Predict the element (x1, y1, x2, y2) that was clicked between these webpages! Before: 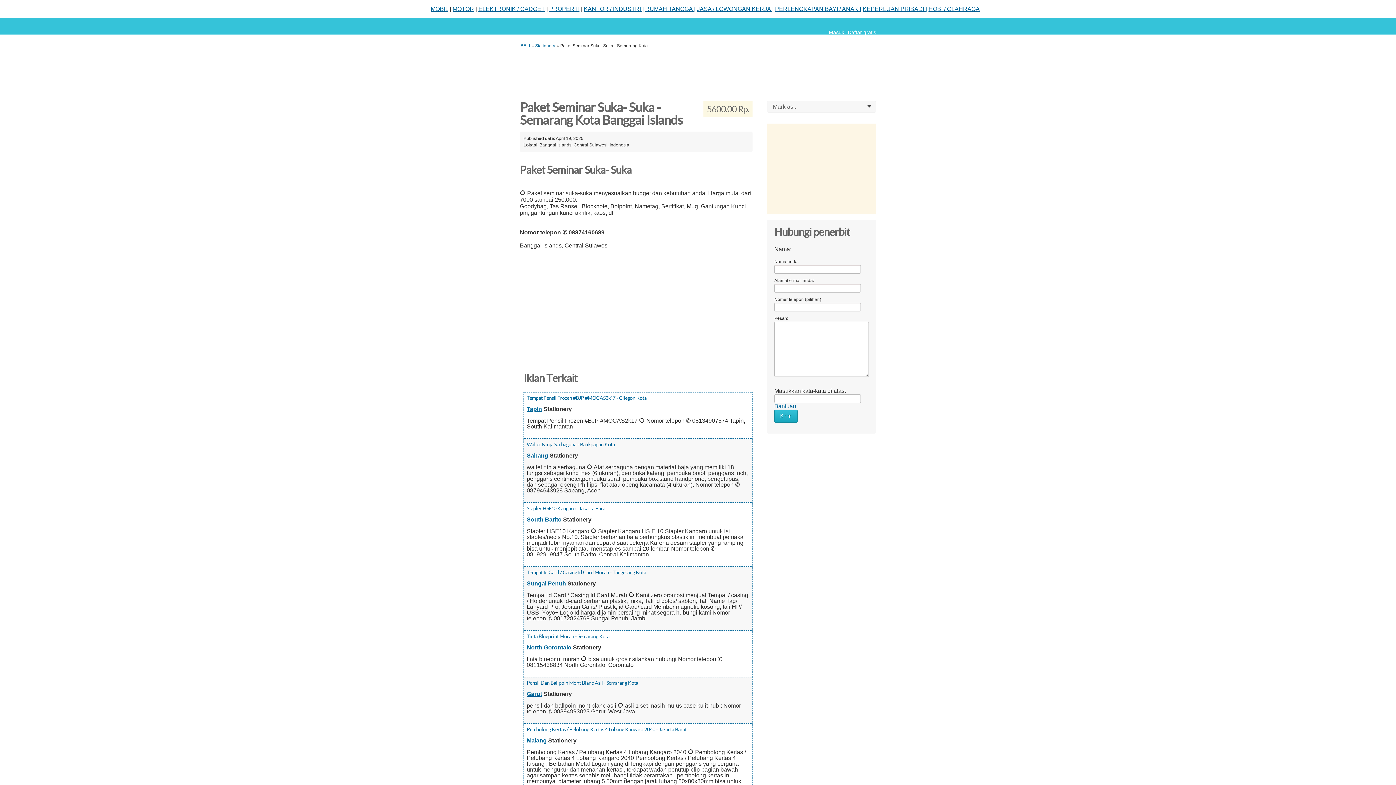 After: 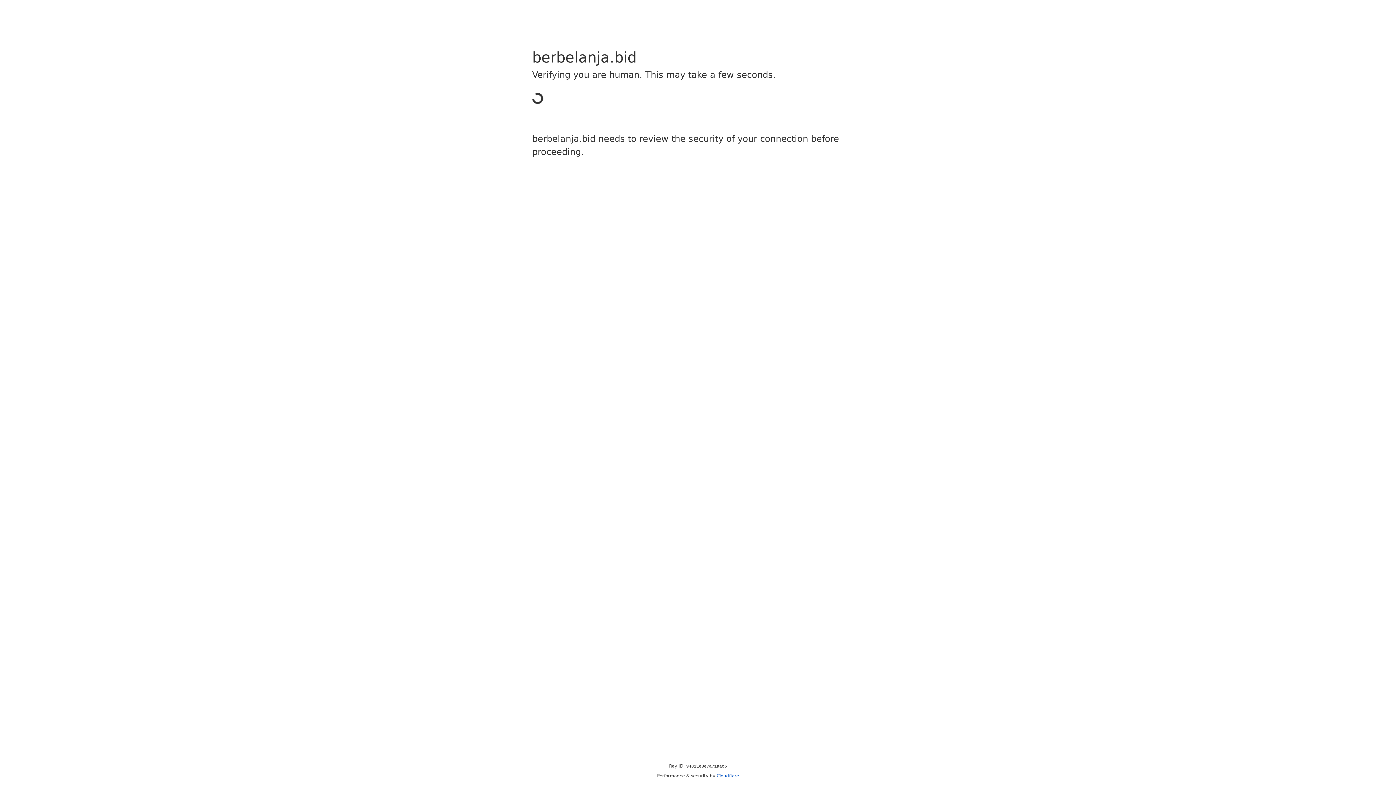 Action: label: MOBIL bbox: (430, 5, 448, 12)